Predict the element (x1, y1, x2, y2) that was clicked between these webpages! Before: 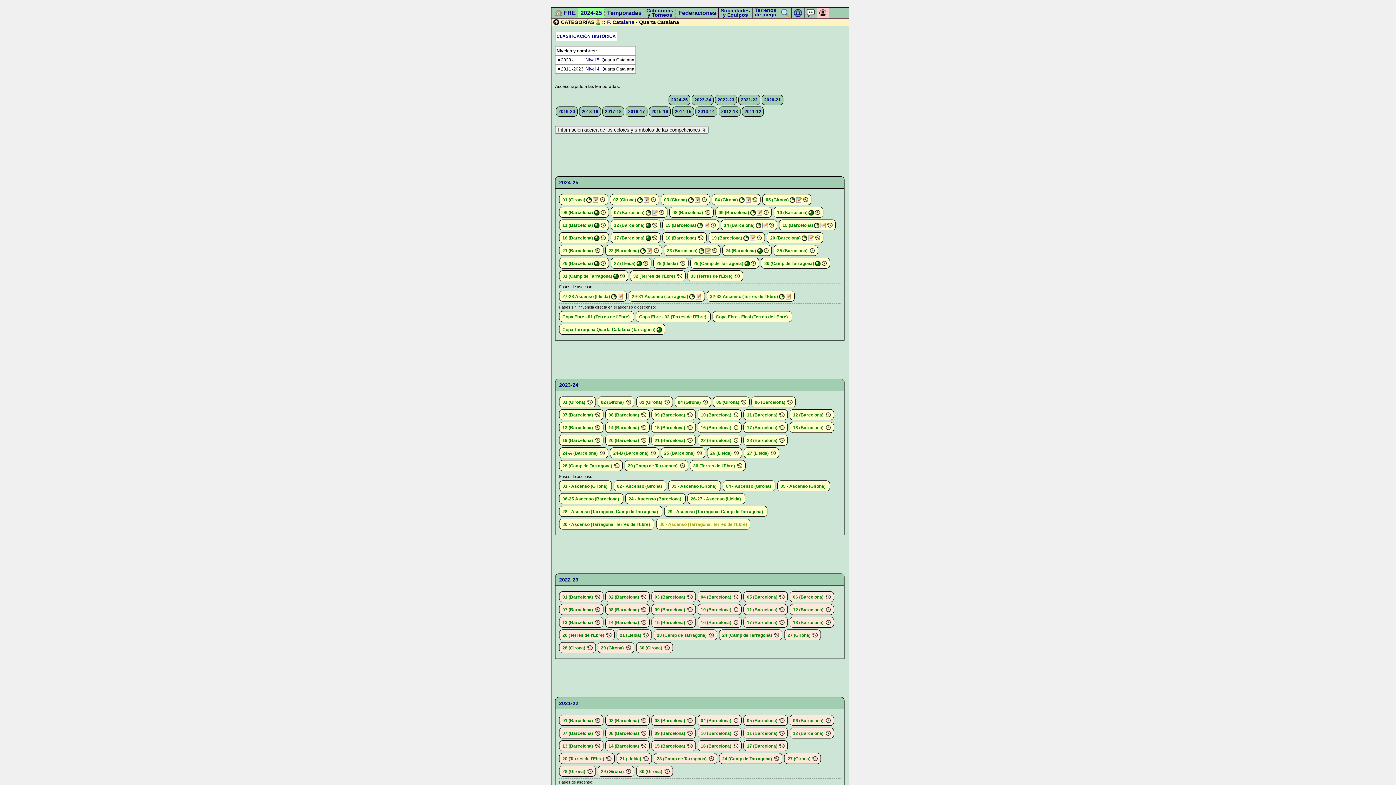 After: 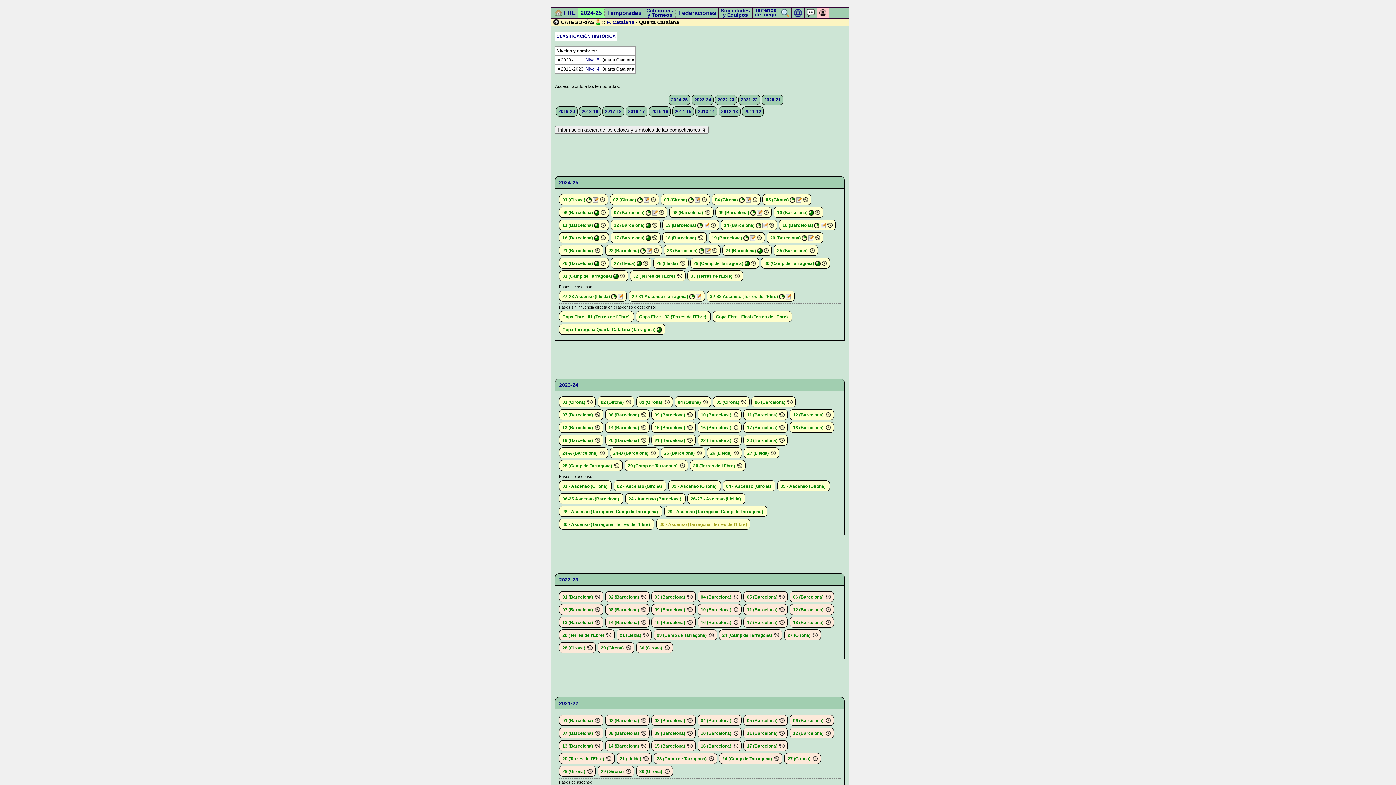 Action: bbox: (553, 20, 559, 26)